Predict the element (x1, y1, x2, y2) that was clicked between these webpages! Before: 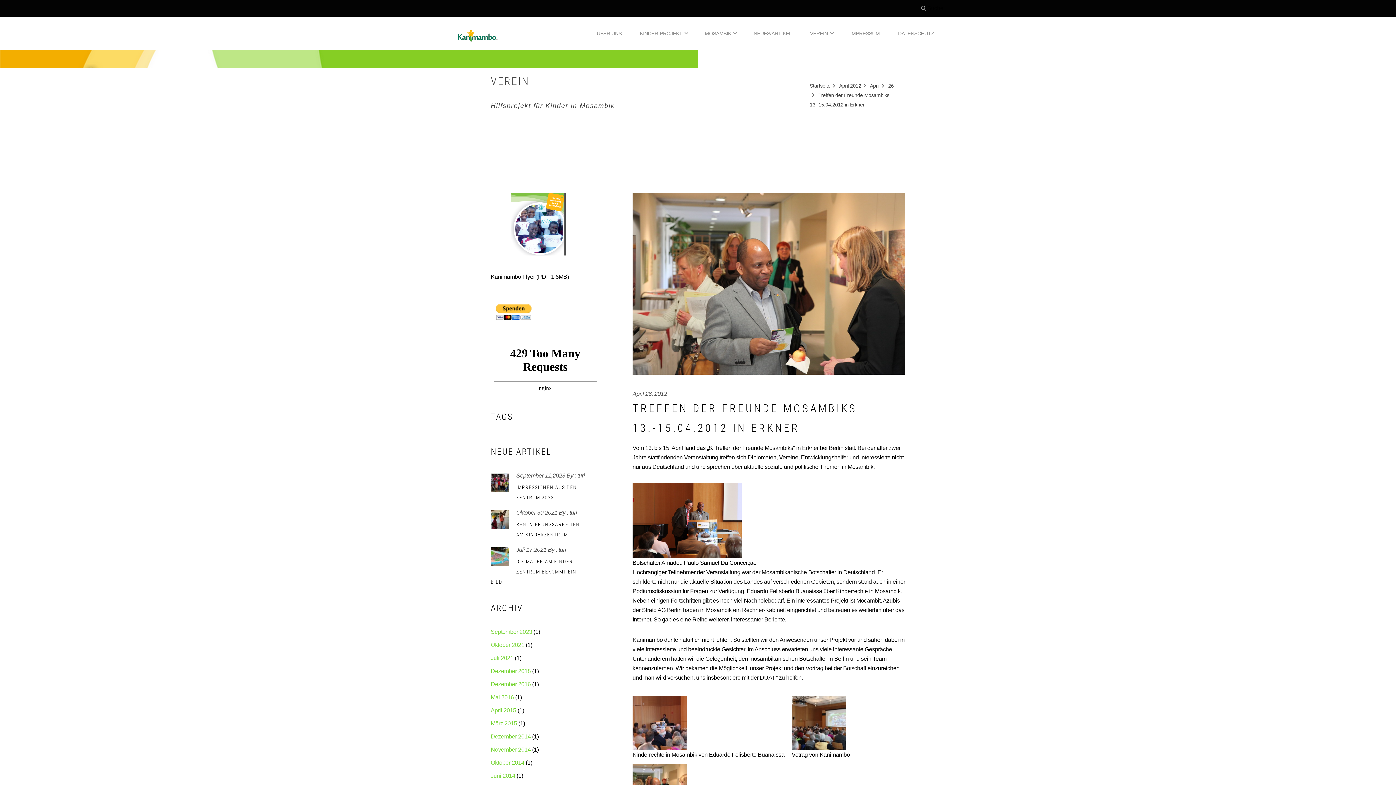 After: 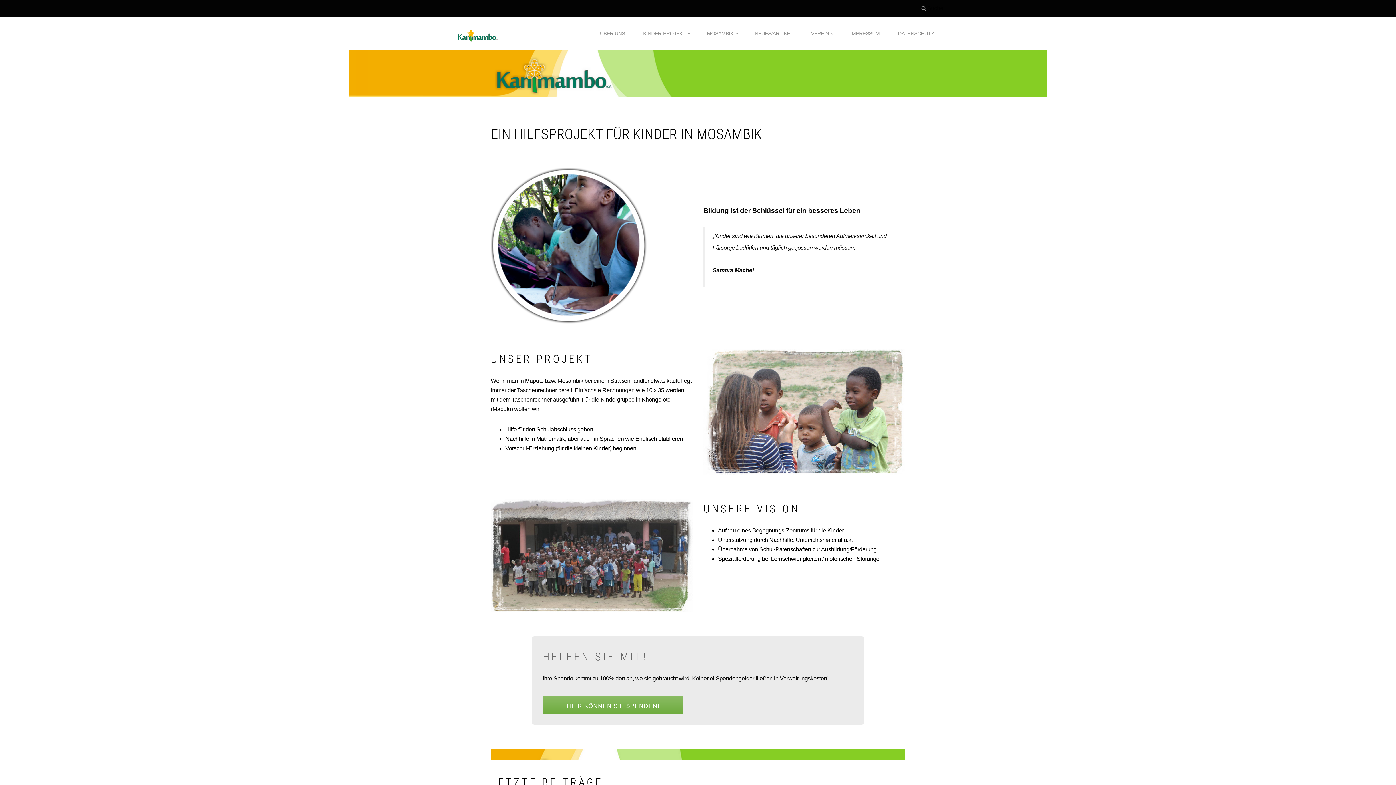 Action: label: Startseite bbox: (810, 83, 830, 88)